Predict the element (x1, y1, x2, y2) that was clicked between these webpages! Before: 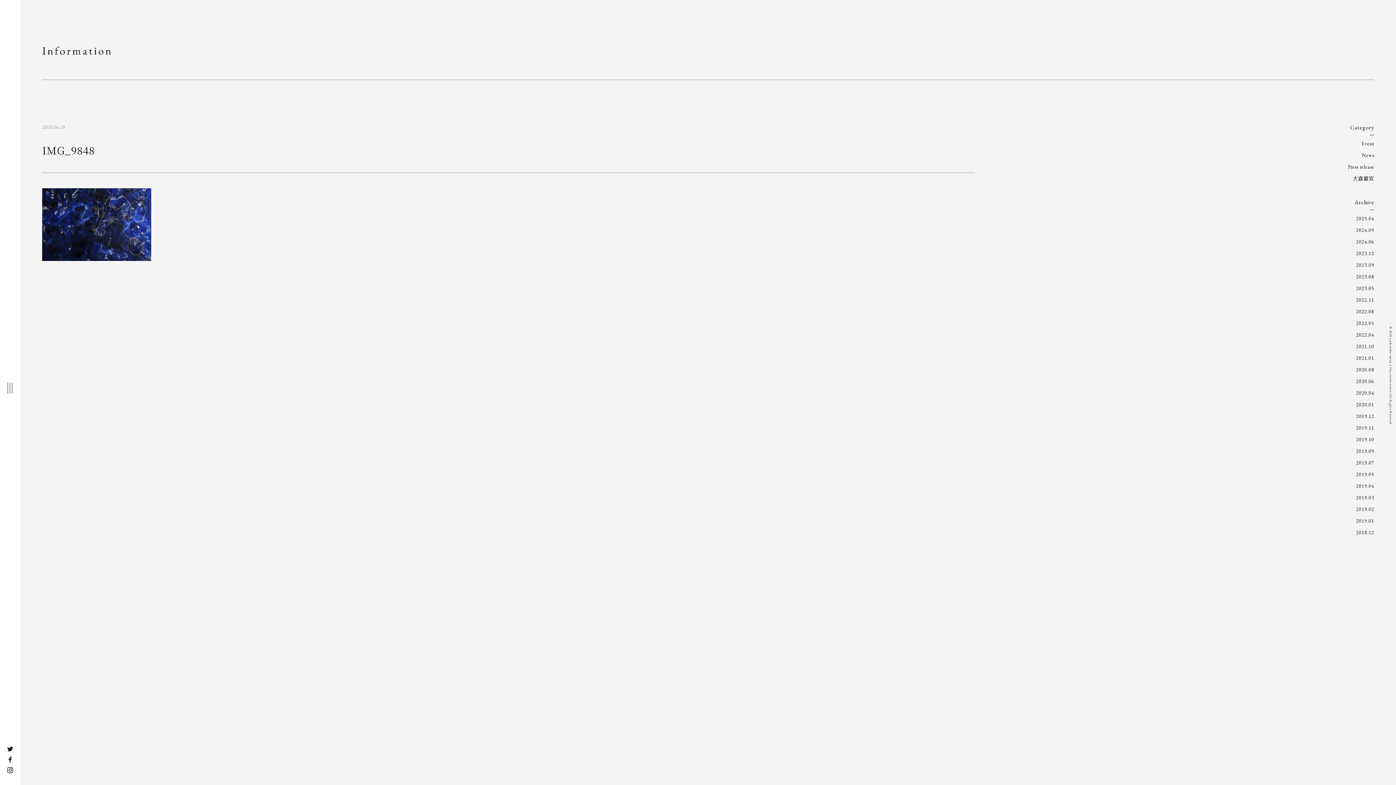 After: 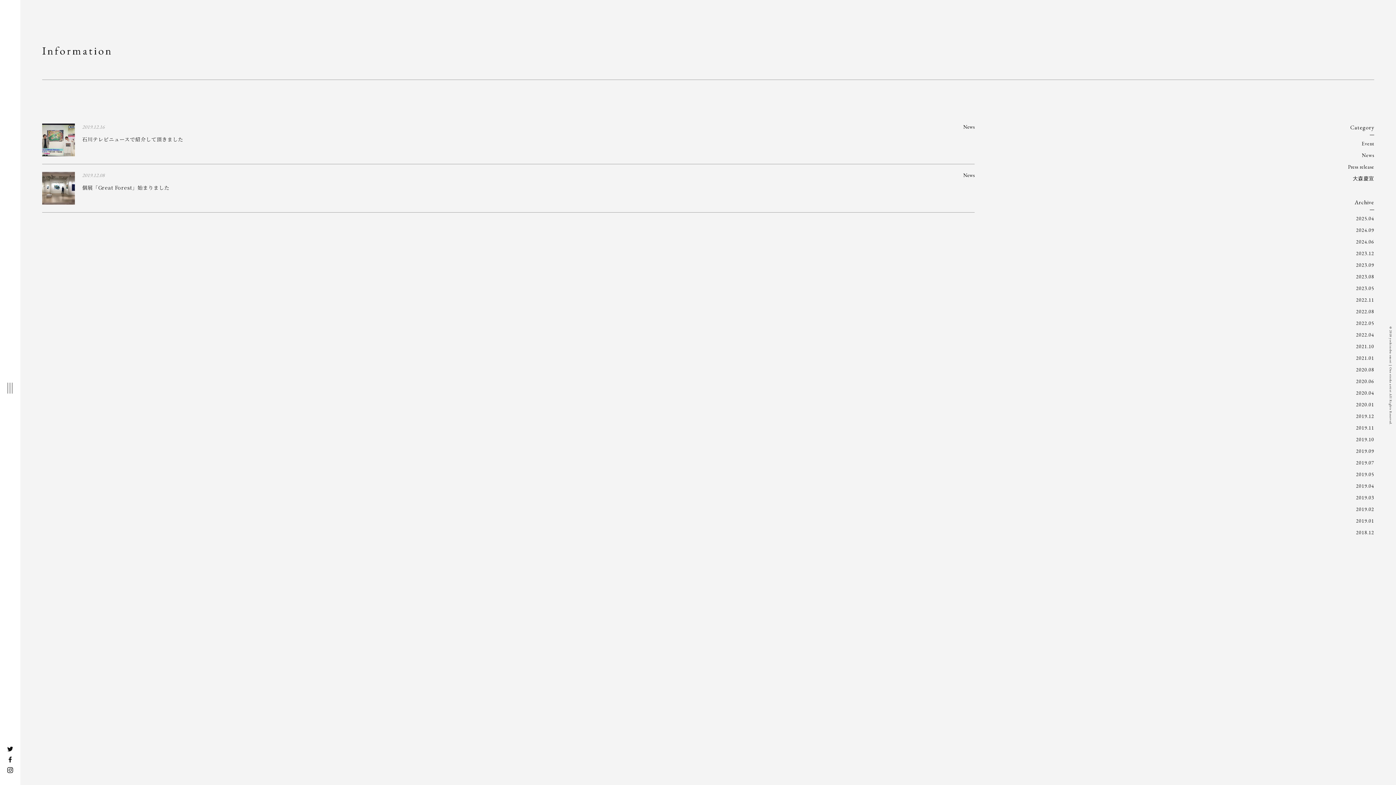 Action: bbox: (1356, 413, 1374, 419) label: 2019.12